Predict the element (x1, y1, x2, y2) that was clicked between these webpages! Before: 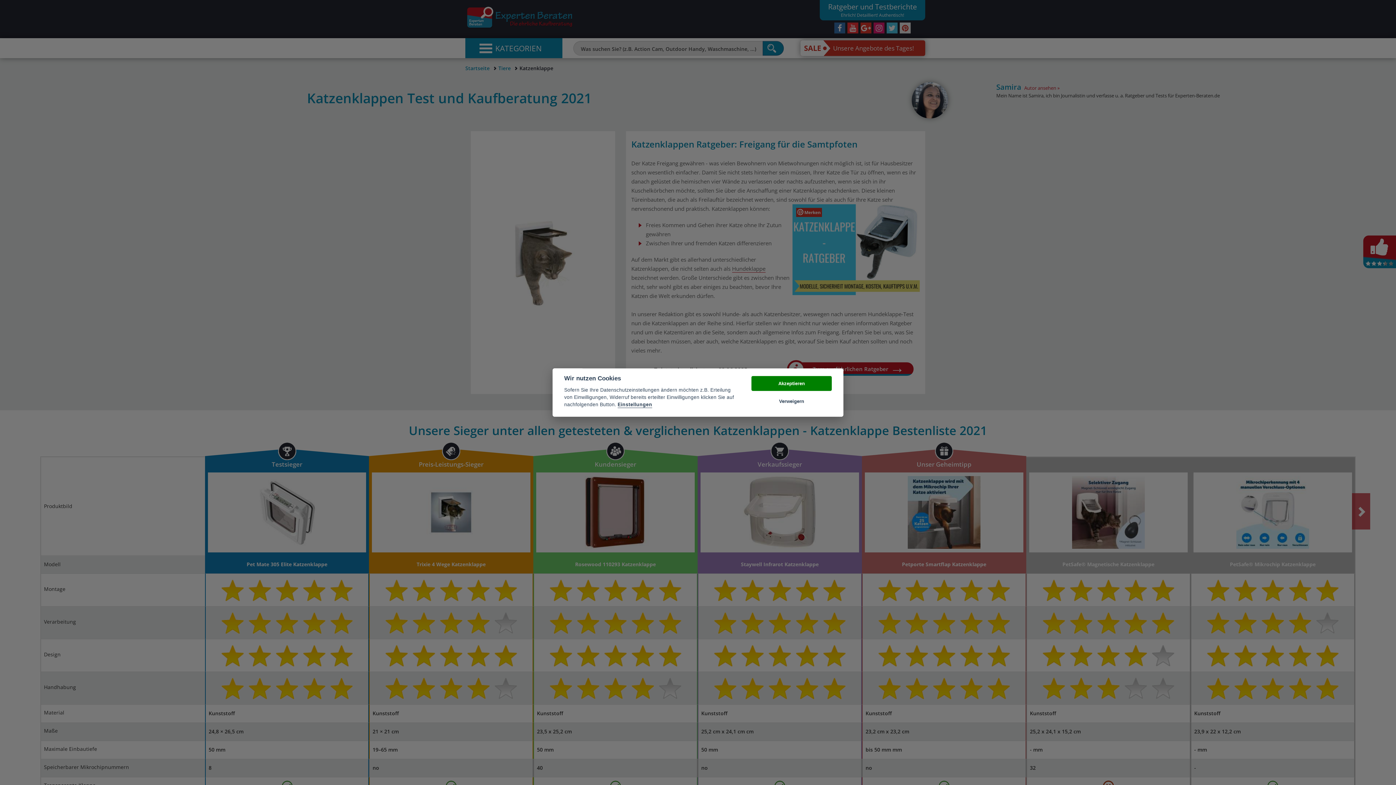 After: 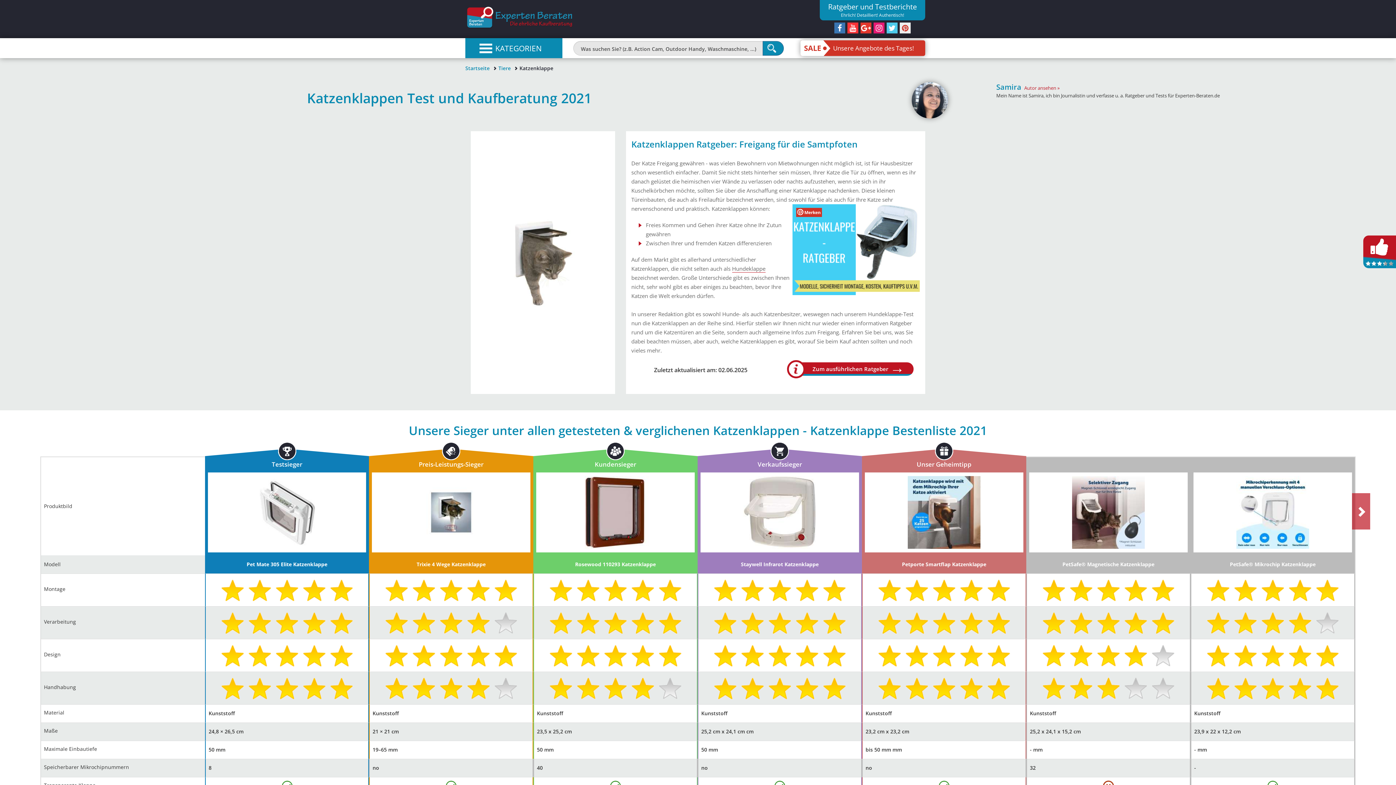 Action: bbox: (751, 394, 832, 409) label: Verweigern